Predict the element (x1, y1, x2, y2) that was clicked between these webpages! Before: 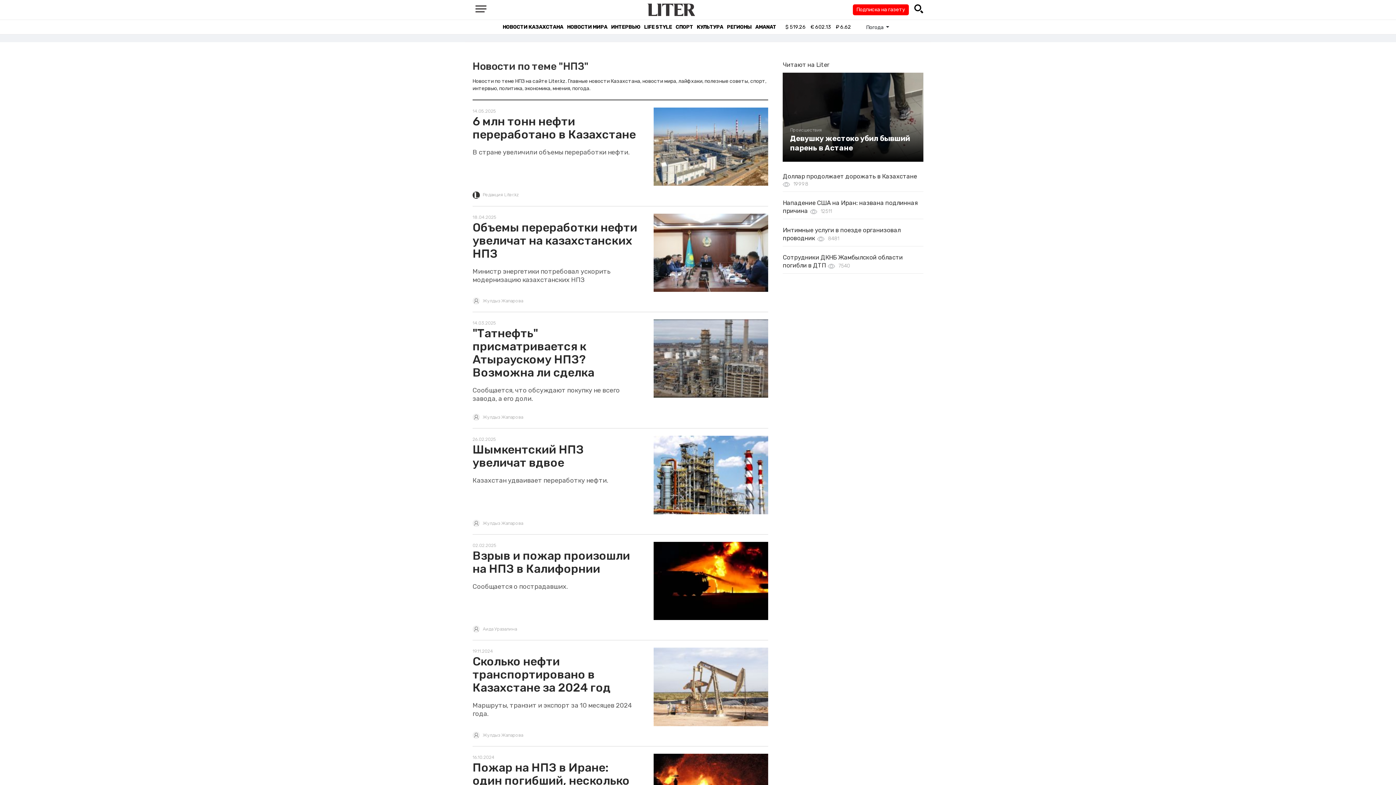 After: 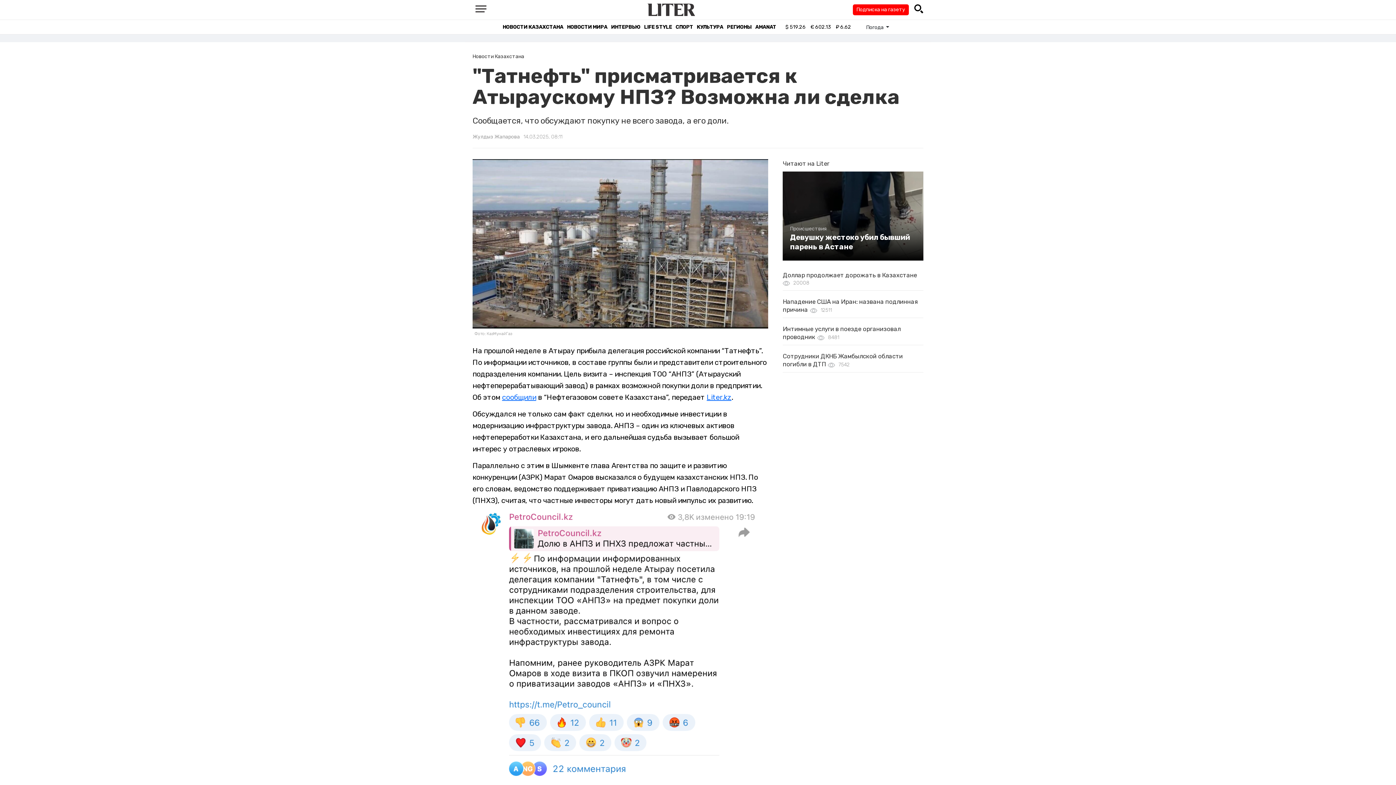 Action: bbox: (653, 355, 768, 361)